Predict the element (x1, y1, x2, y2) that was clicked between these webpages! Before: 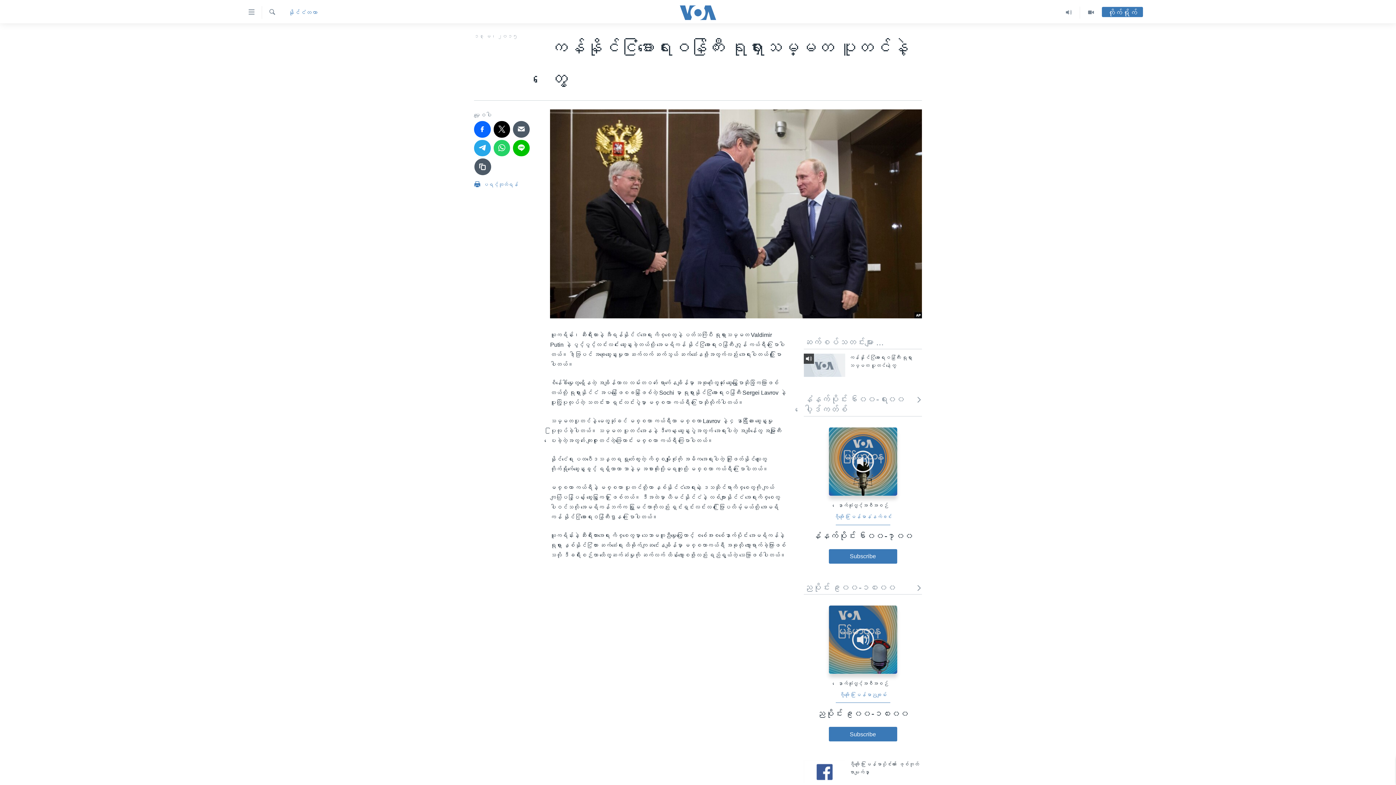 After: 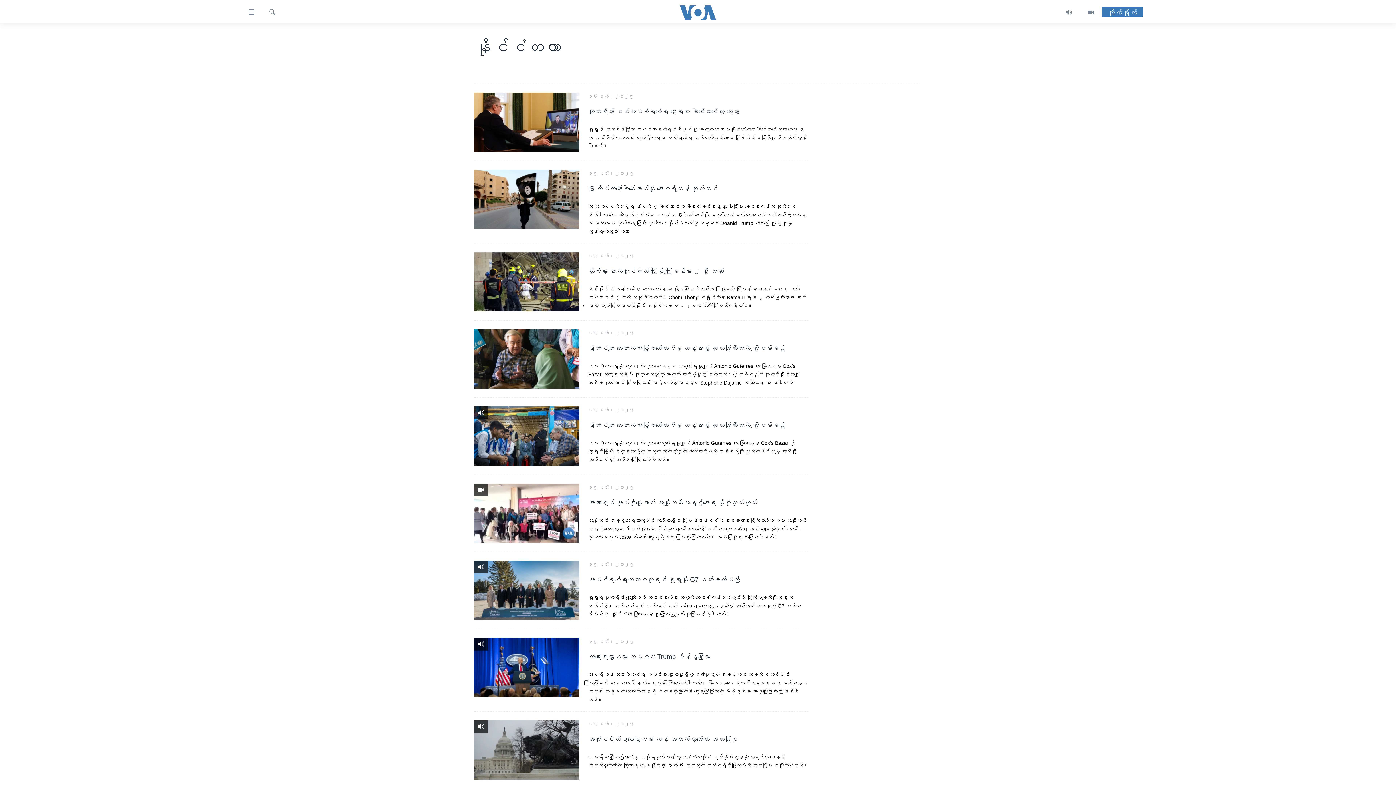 Action: label: နိုင်ငံတကာ bbox: (288, 7, 317, 17)